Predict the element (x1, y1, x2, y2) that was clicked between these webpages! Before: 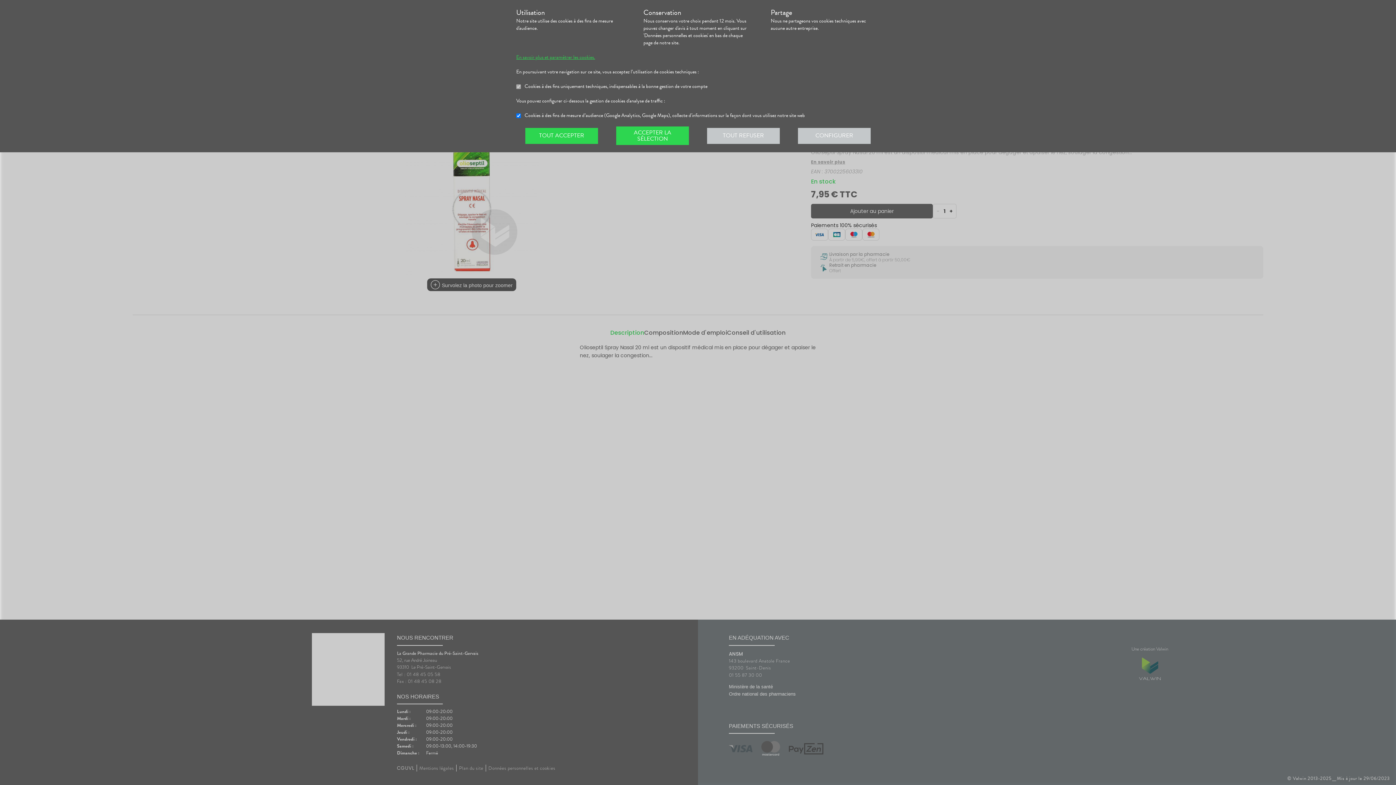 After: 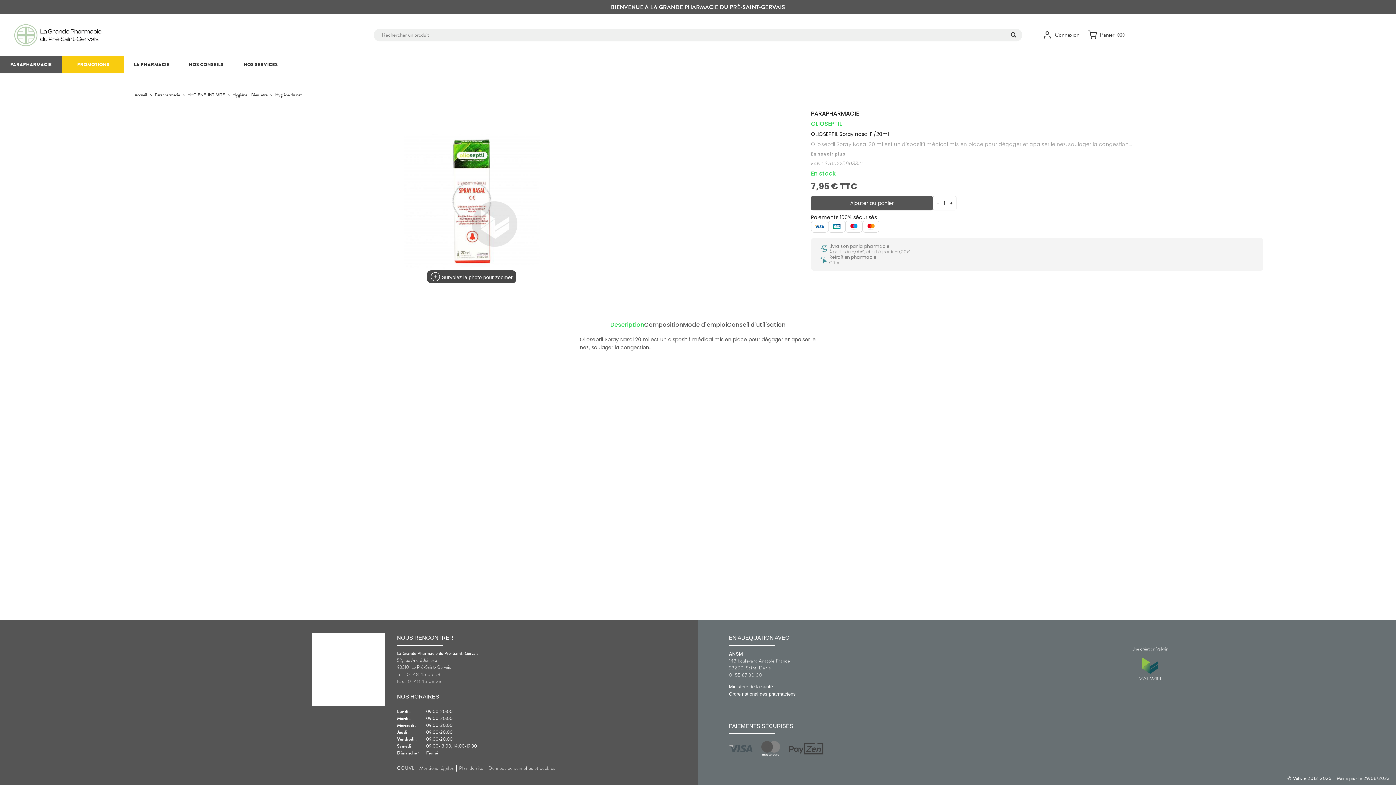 Action: bbox: (707, 127, 780, 143) label: TOUT REFUSER